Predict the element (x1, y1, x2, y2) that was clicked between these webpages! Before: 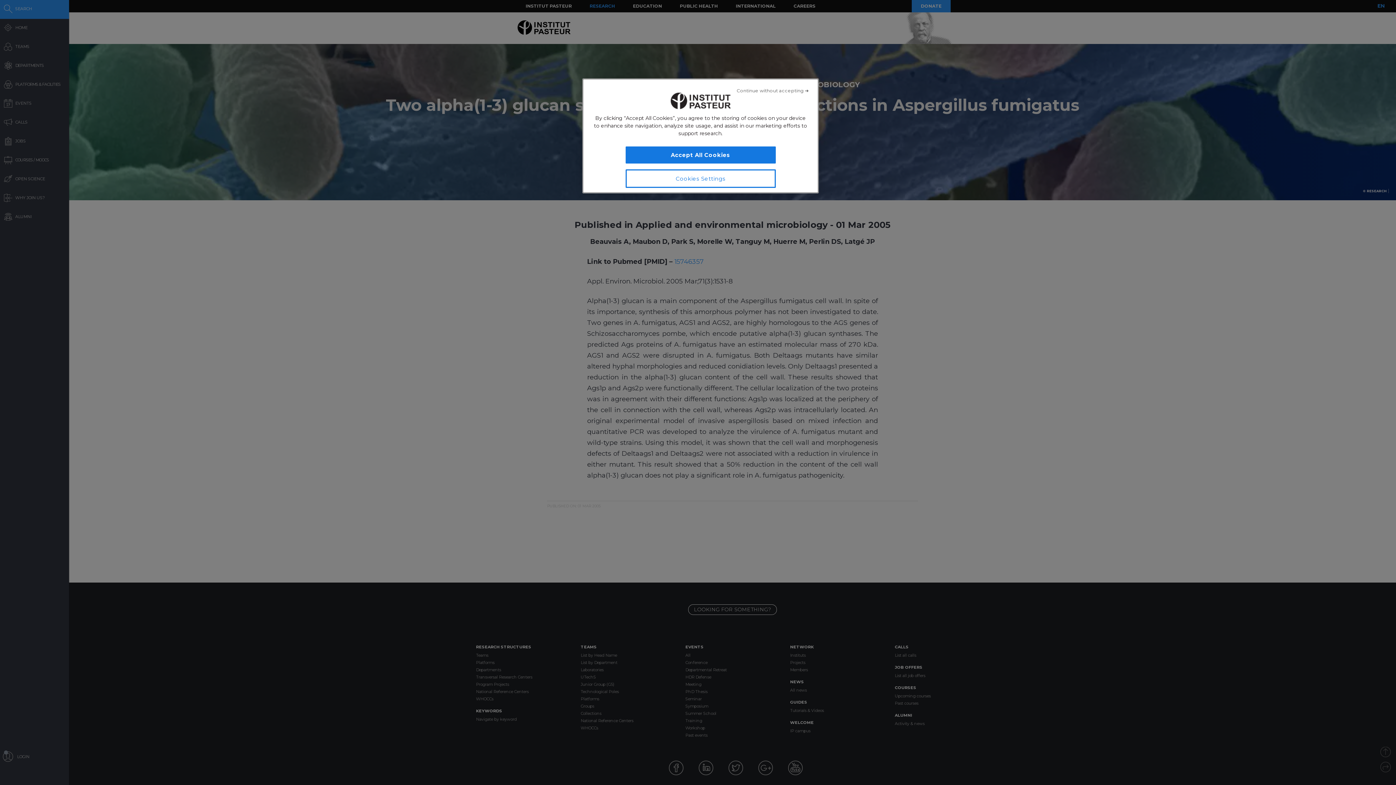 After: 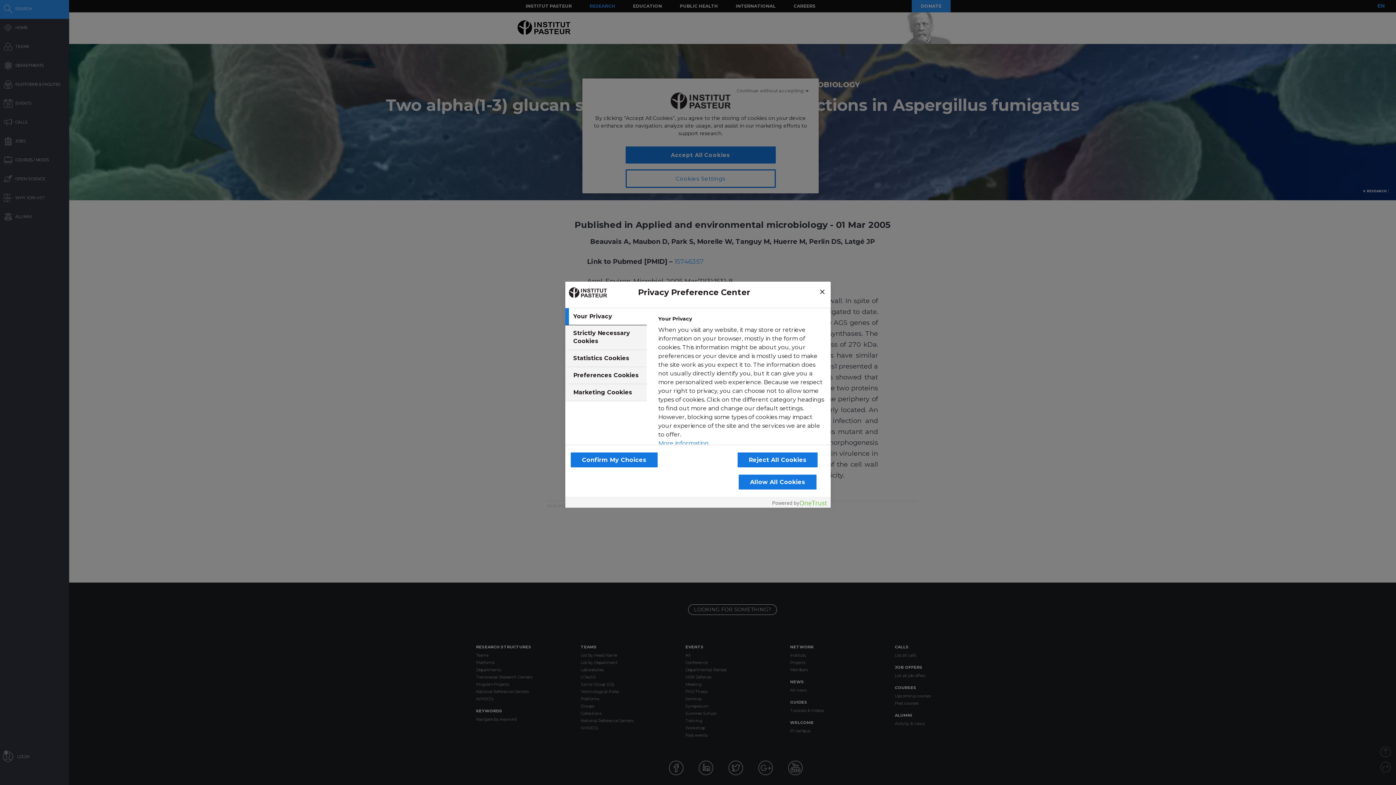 Action: label: Cookies Settings bbox: (625, 169, 775, 188)